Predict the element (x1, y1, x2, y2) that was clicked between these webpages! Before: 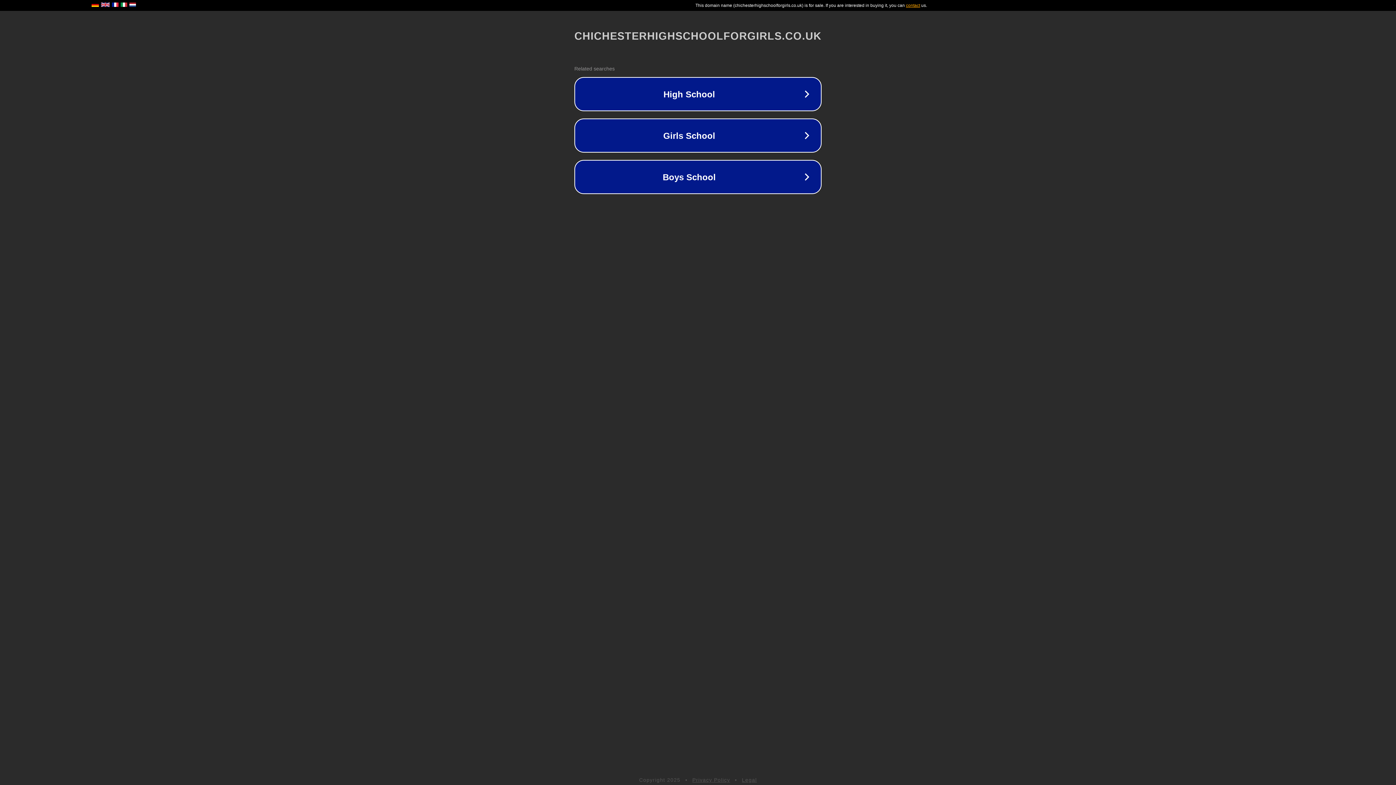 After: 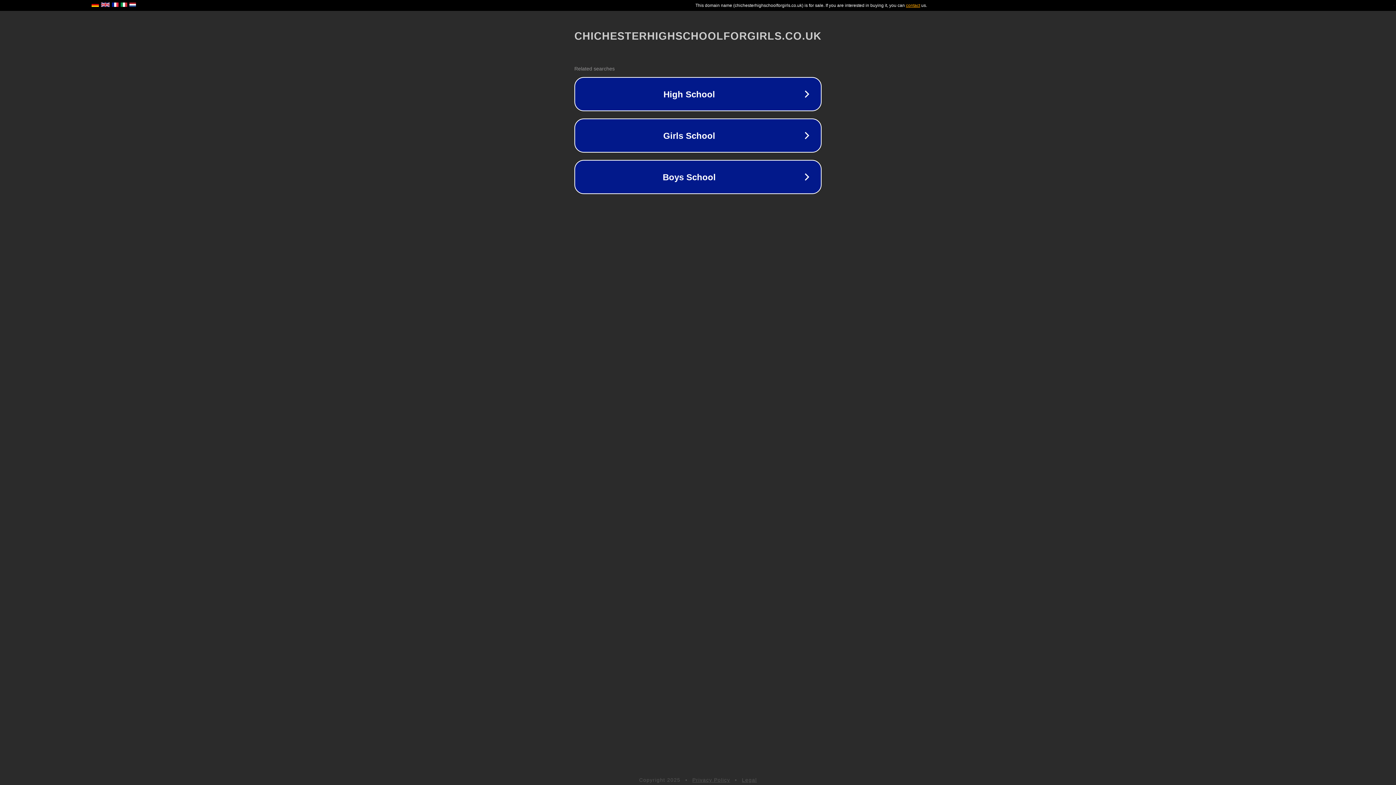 Action: bbox: (692, 777, 730, 783) label: Privacy Policy